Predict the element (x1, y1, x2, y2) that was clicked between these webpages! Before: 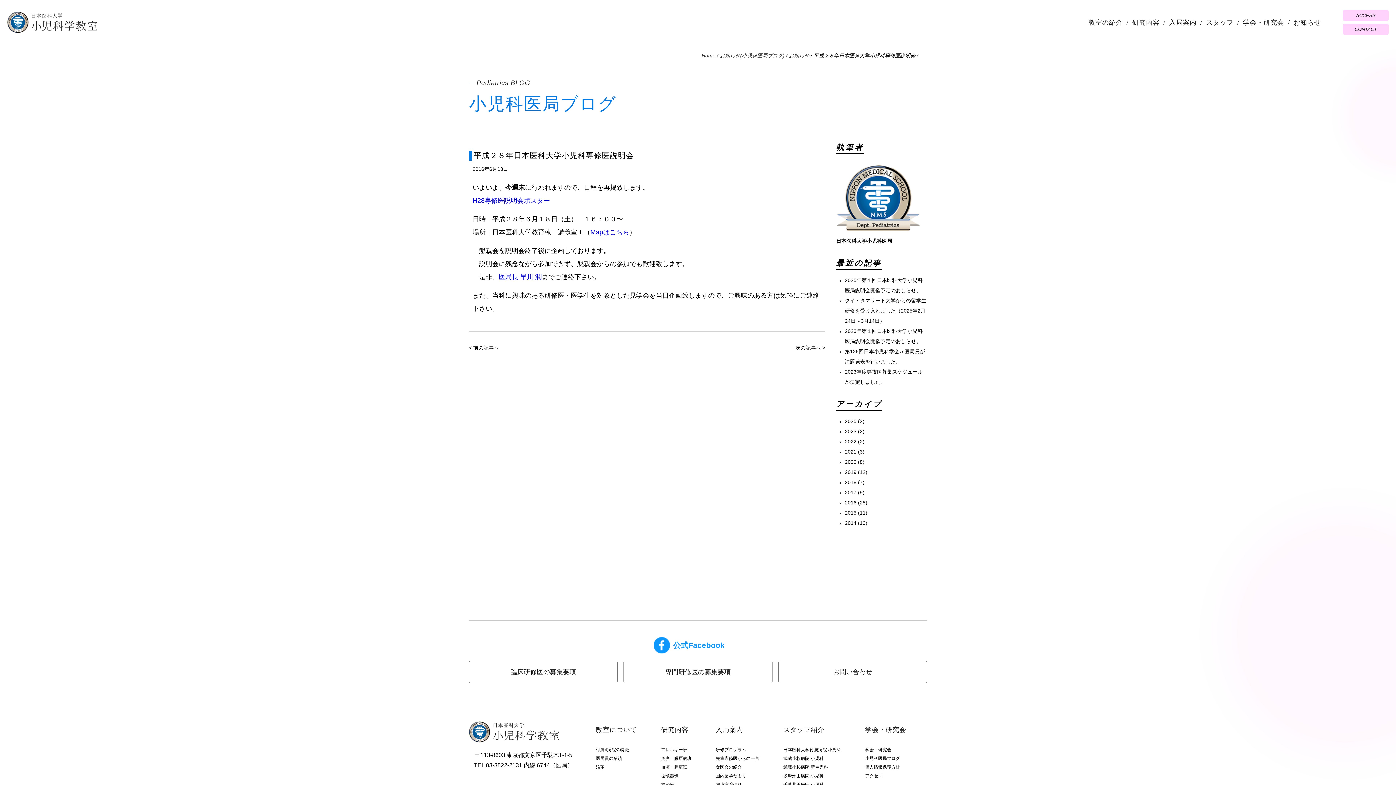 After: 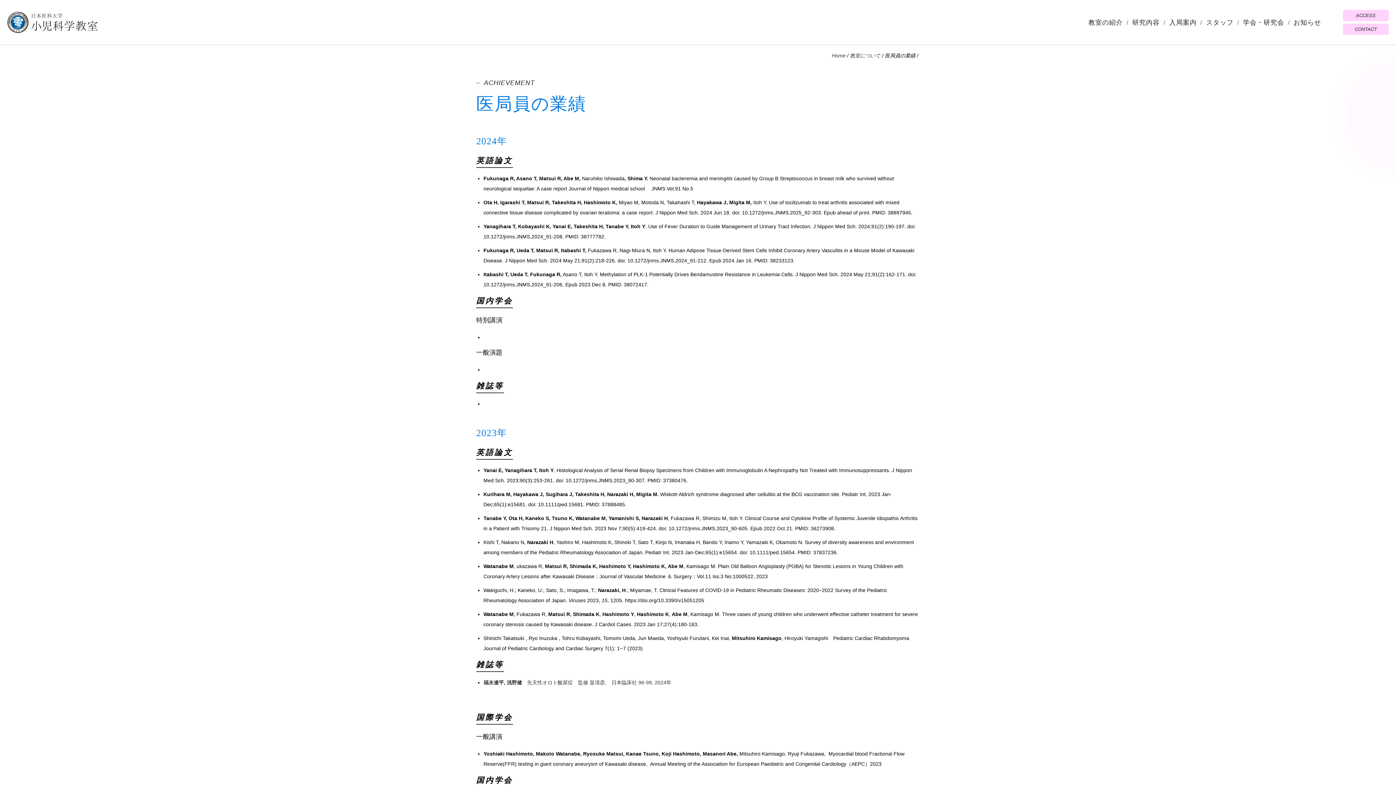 Action: label: 医局員の業績 bbox: (596, 754, 657, 763)